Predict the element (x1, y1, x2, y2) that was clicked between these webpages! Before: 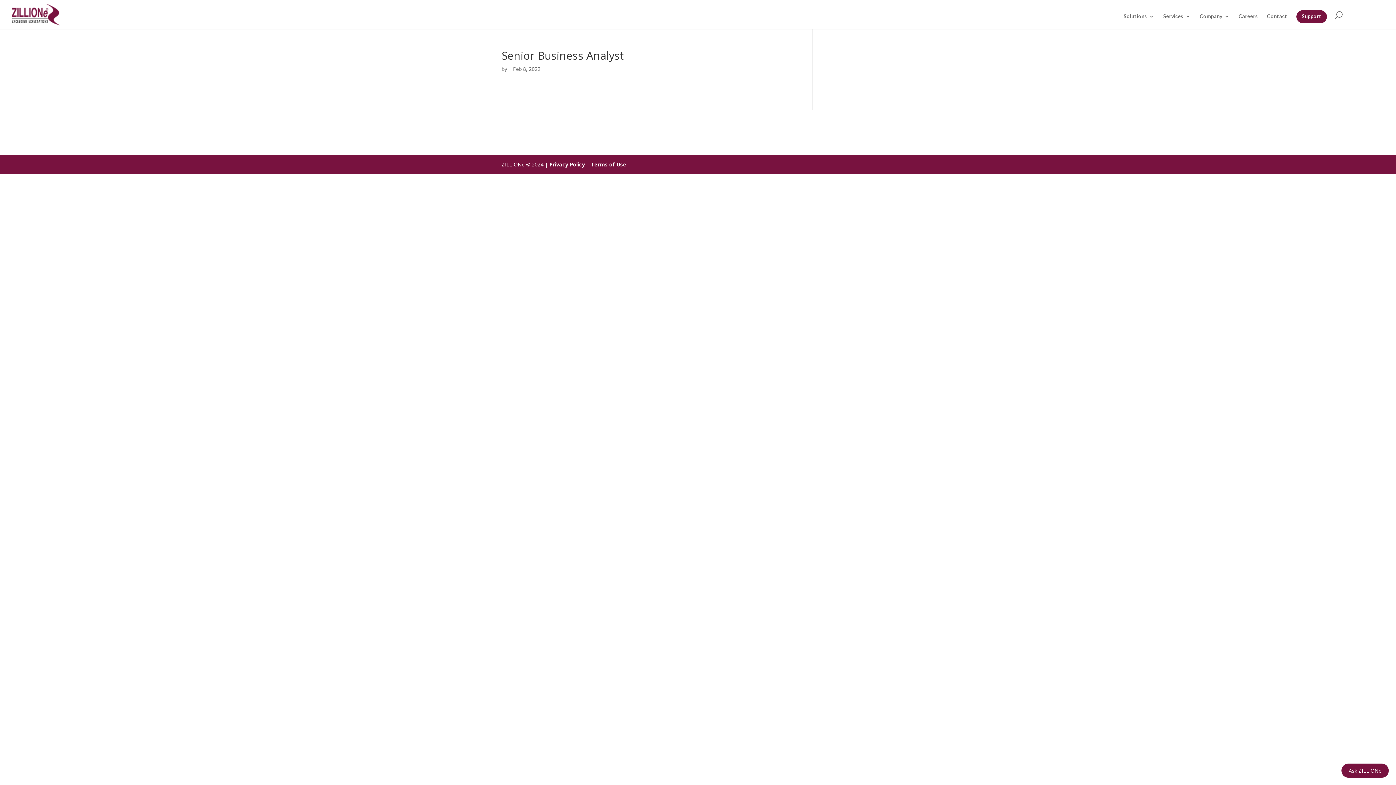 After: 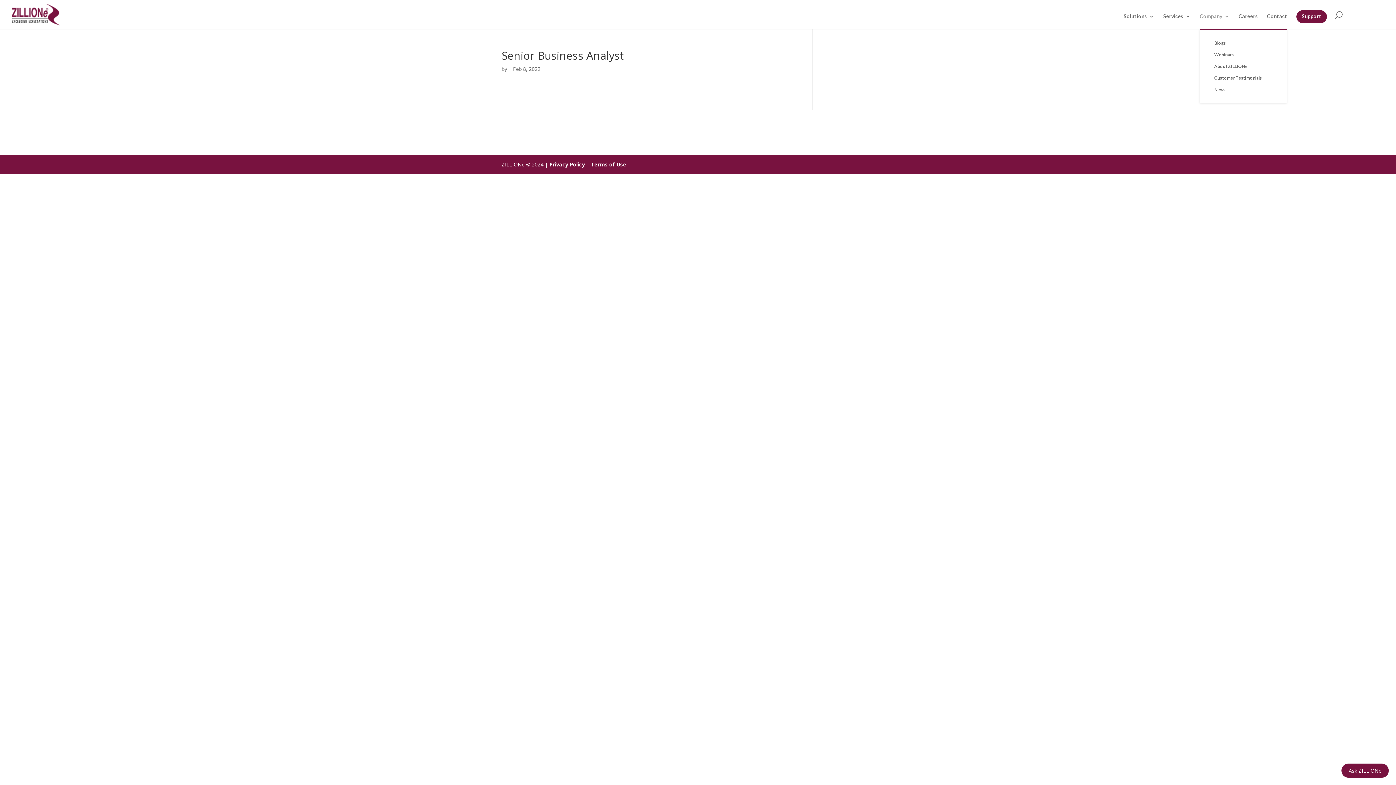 Action: bbox: (1200, 13, 1229, 29) label: Company